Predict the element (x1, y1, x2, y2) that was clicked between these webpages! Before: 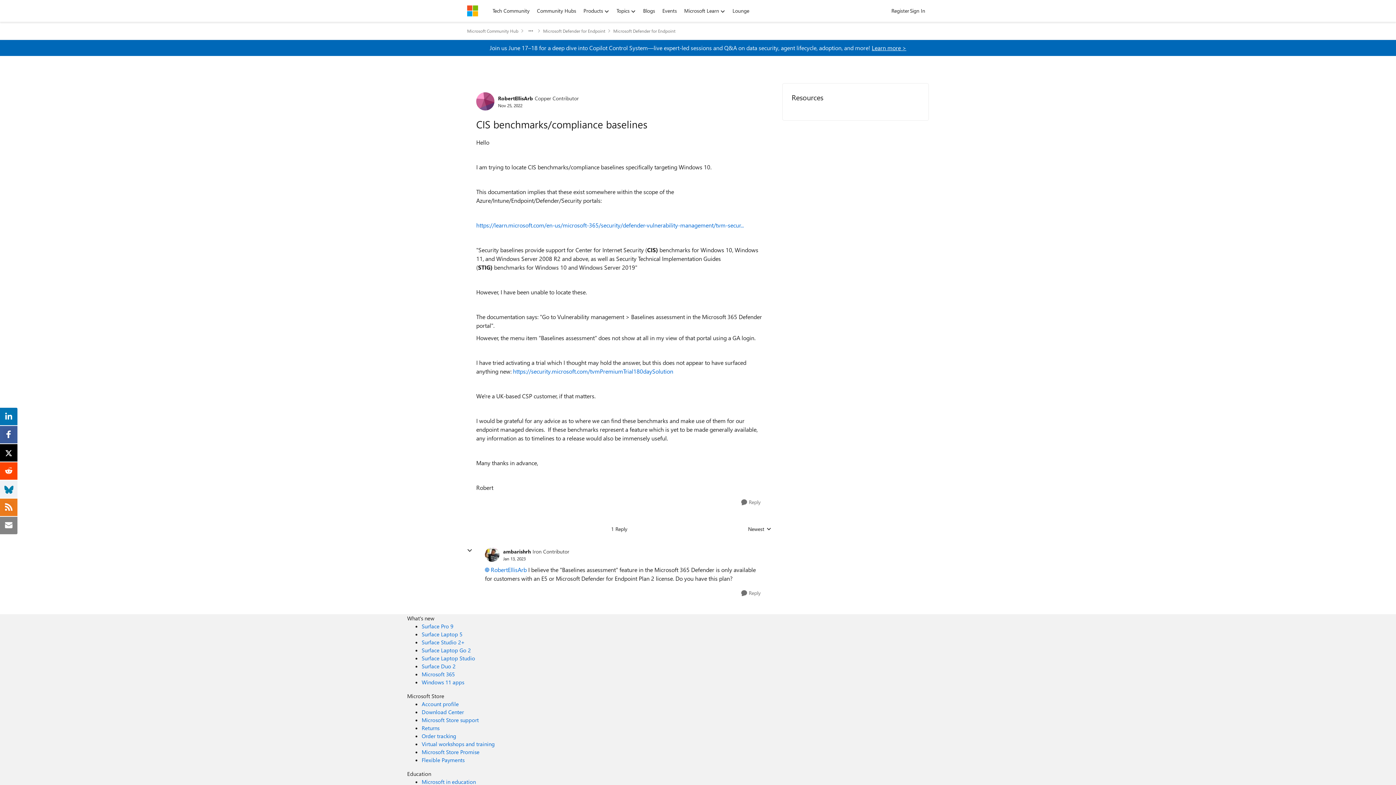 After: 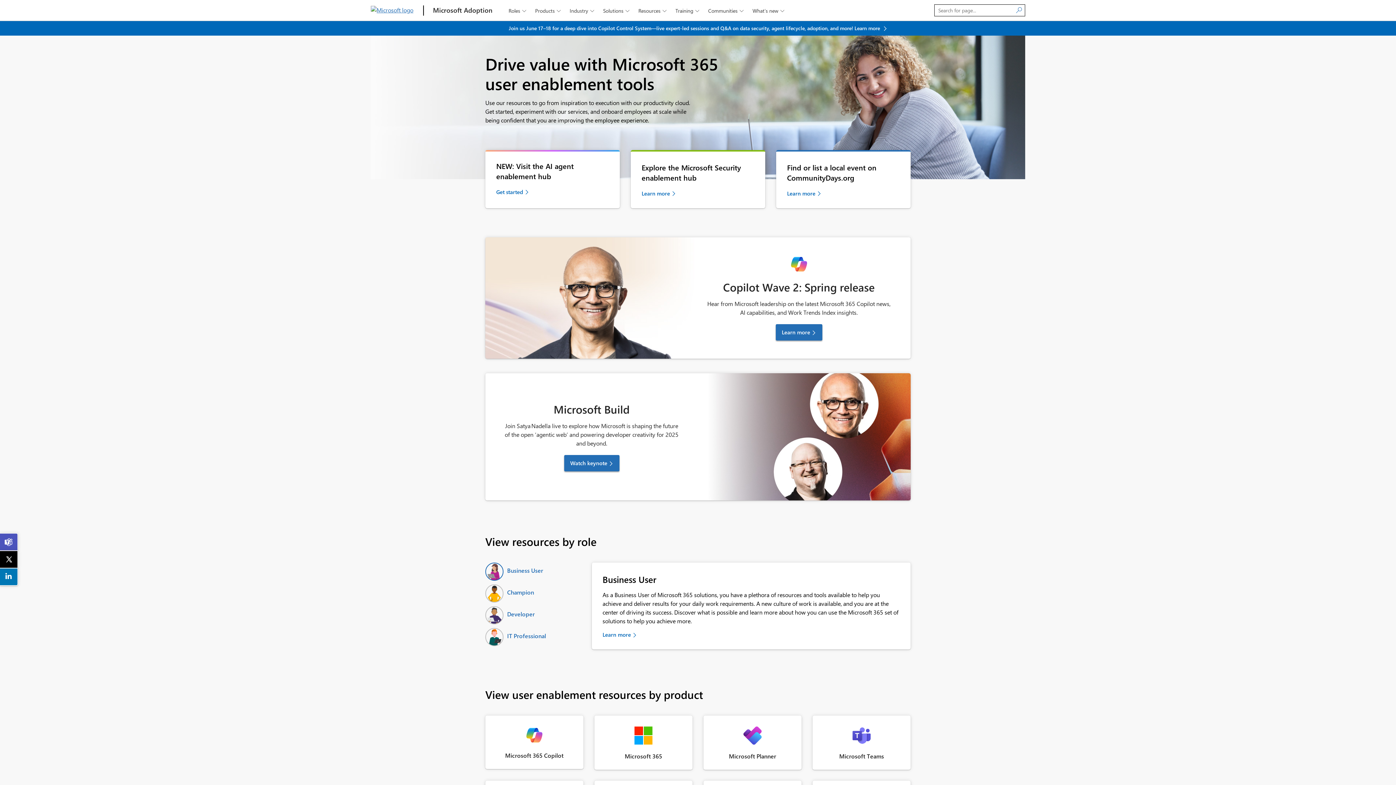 Action: label: Virtual workshops and training Microsoft Store bbox: (421, 740, 494, 748)